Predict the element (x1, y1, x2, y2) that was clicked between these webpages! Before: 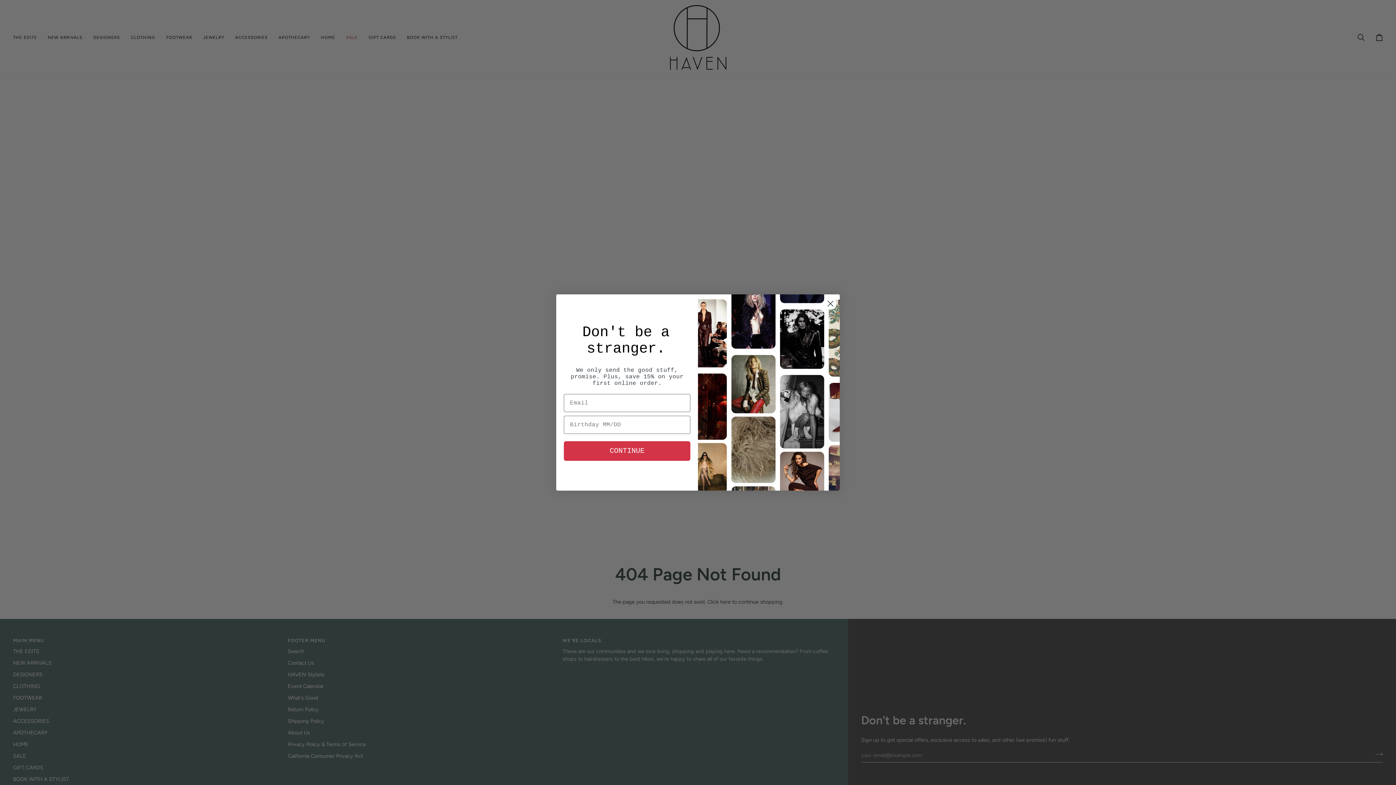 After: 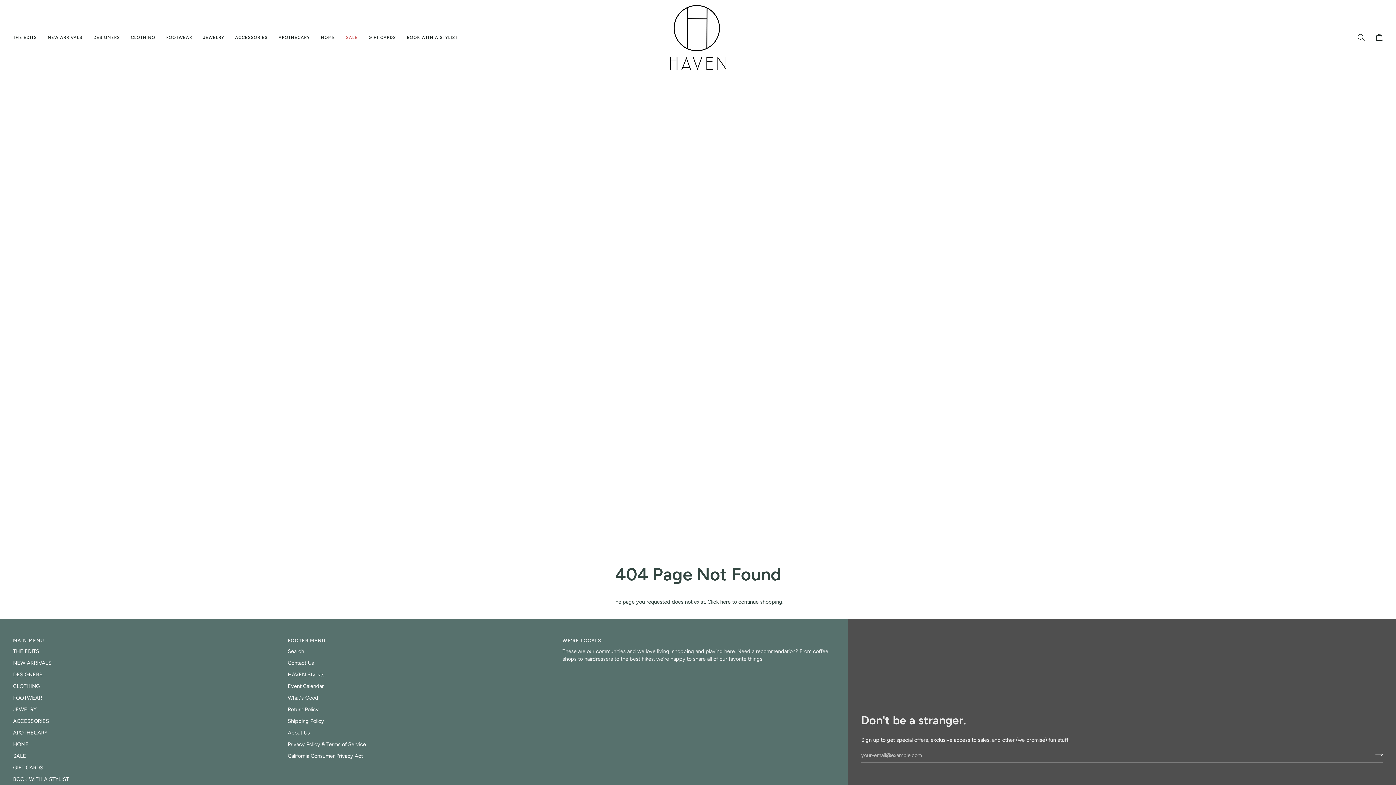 Action: label: Close dialog bbox: (824, 297, 837, 310)